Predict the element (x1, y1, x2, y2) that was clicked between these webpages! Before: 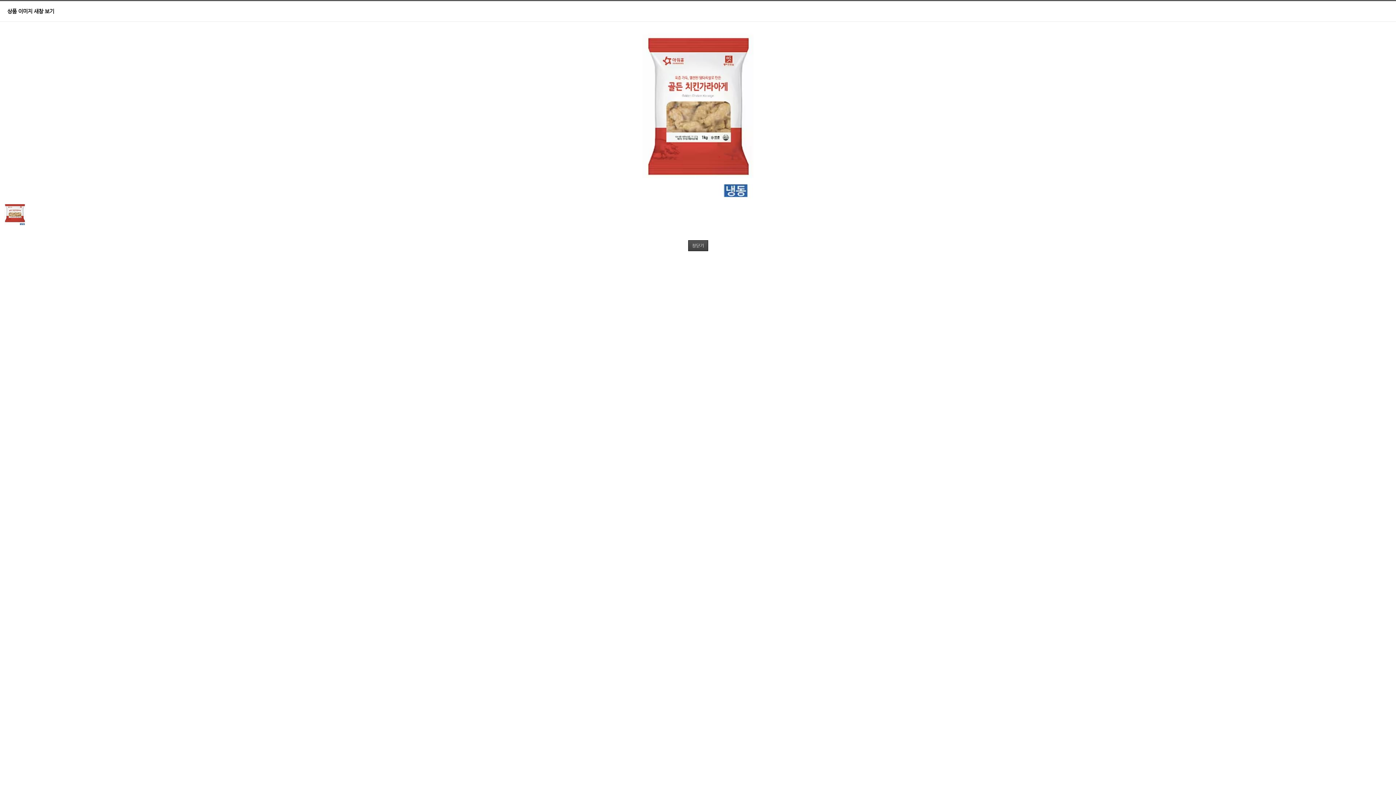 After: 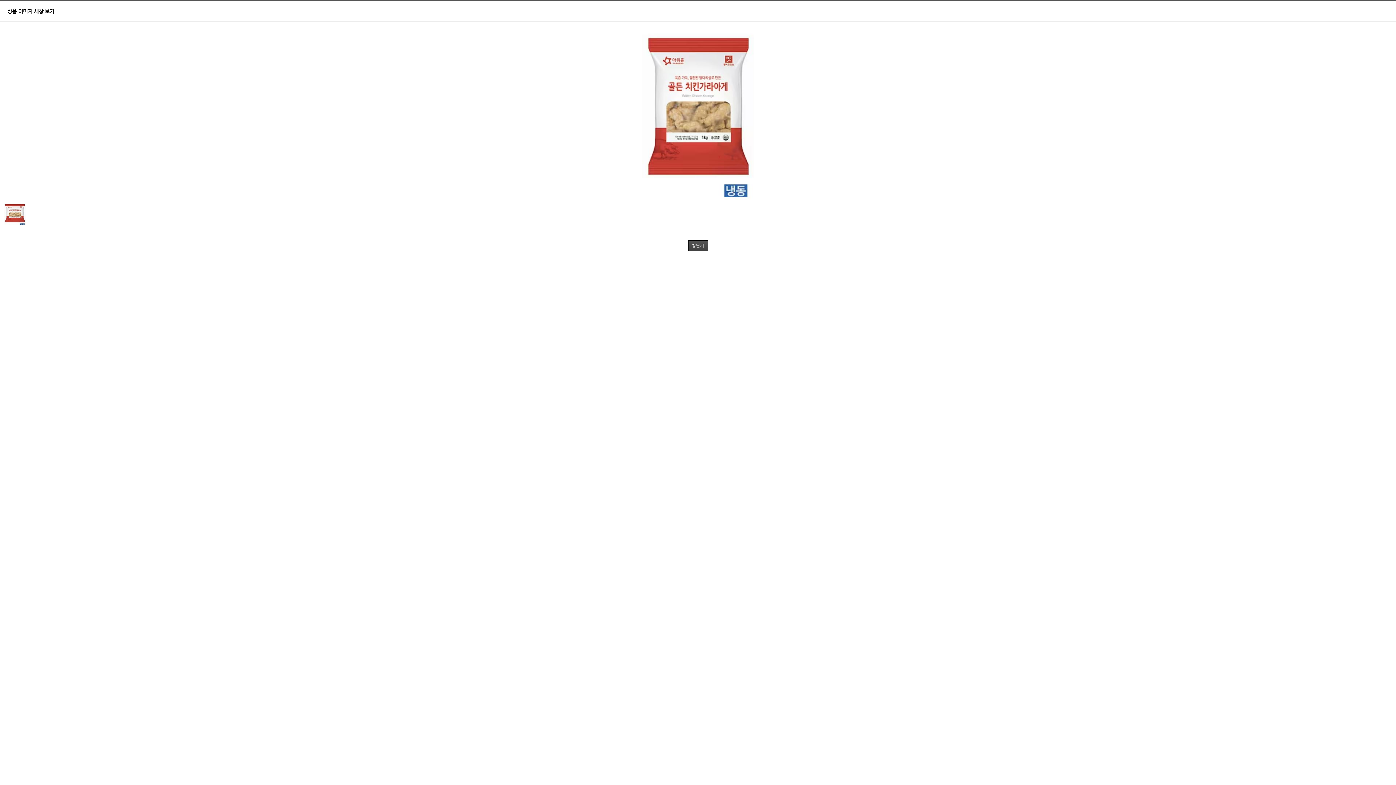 Action: bbox: (4, 211, 25, 216)